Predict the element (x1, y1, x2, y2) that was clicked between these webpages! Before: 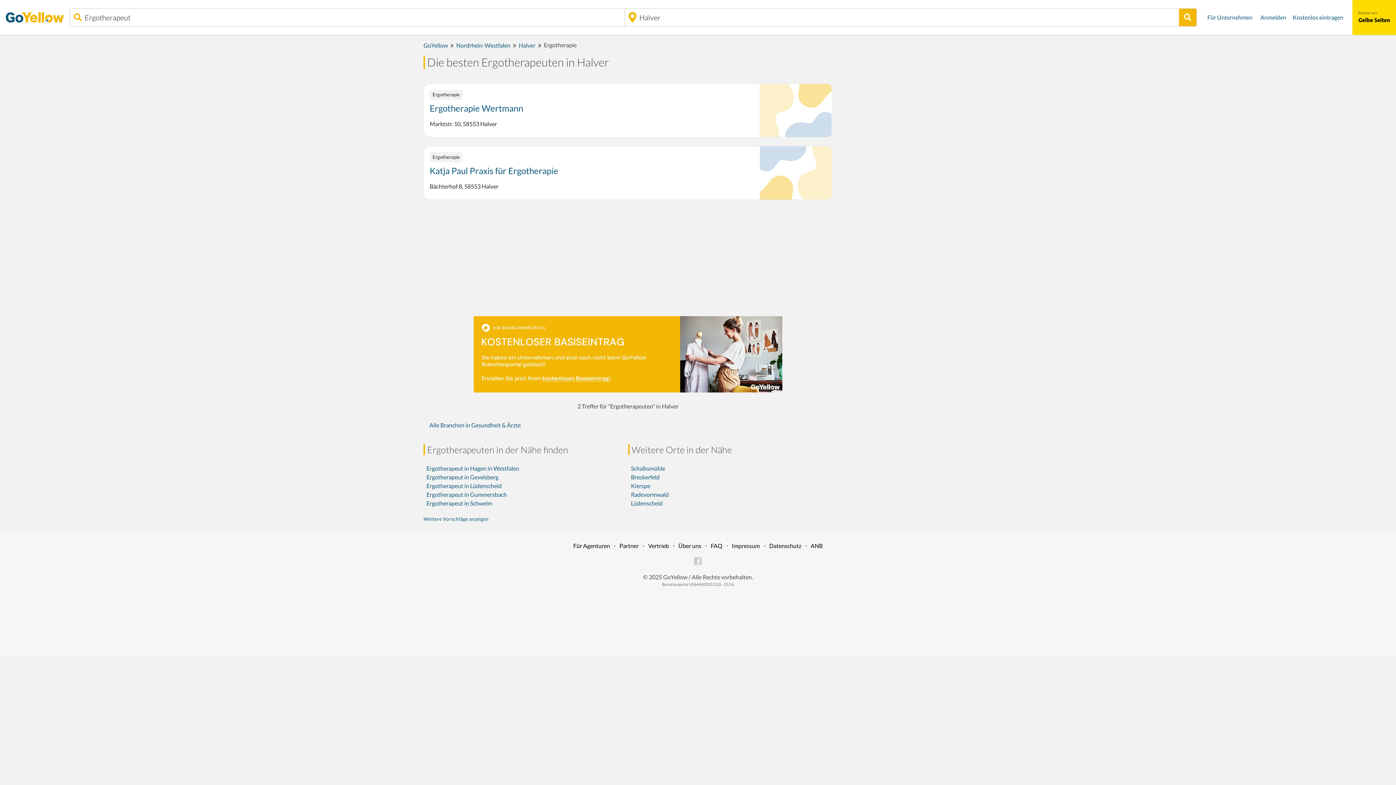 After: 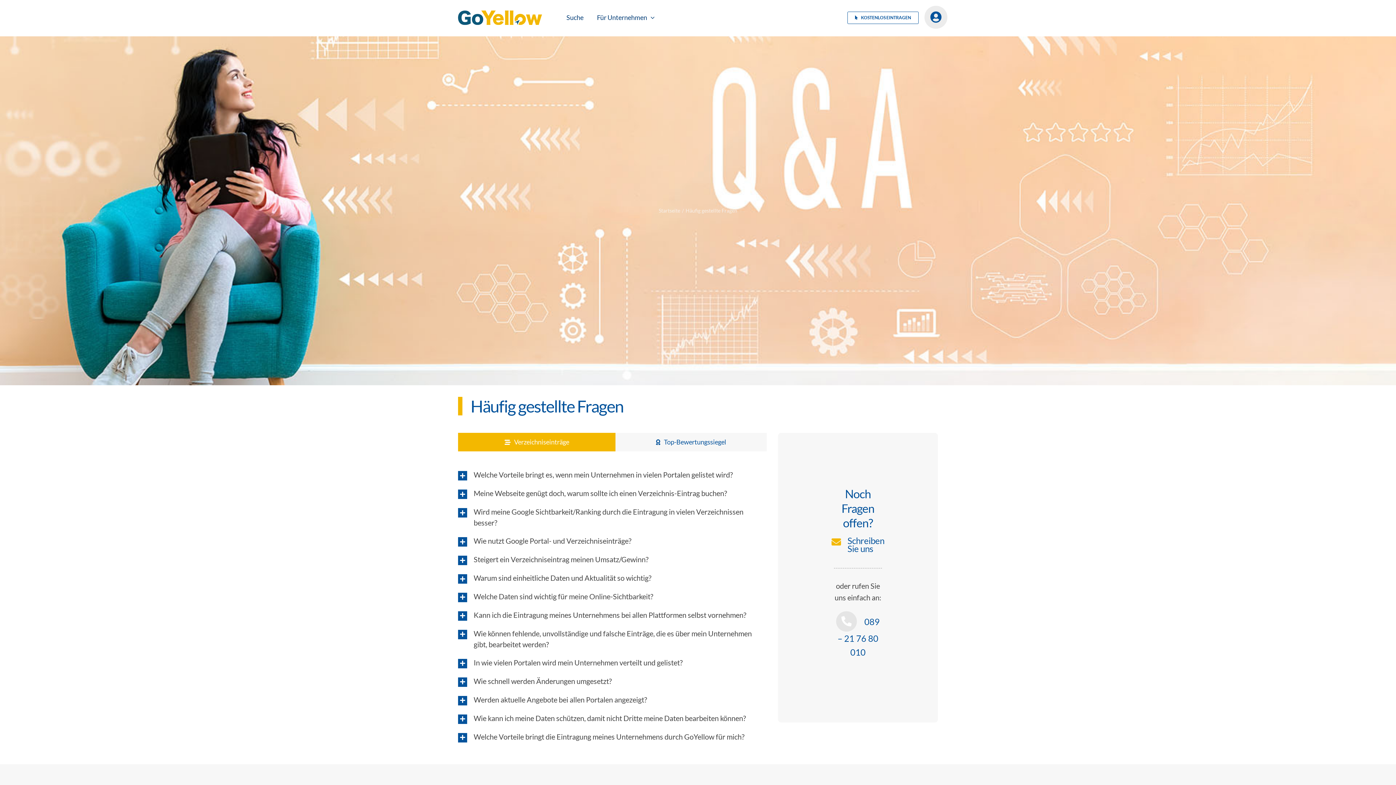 Action: bbox: (710, 543, 722, 549) label: FAQ